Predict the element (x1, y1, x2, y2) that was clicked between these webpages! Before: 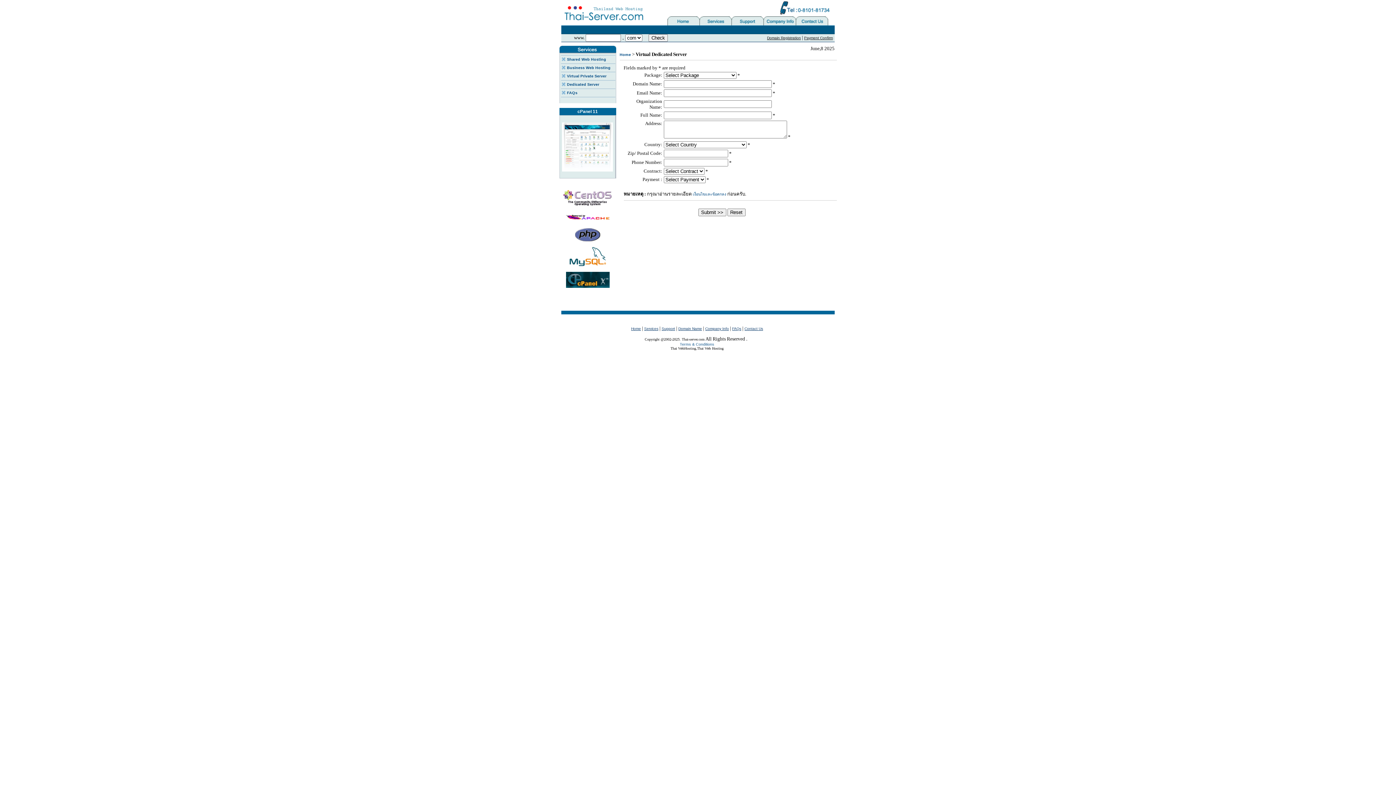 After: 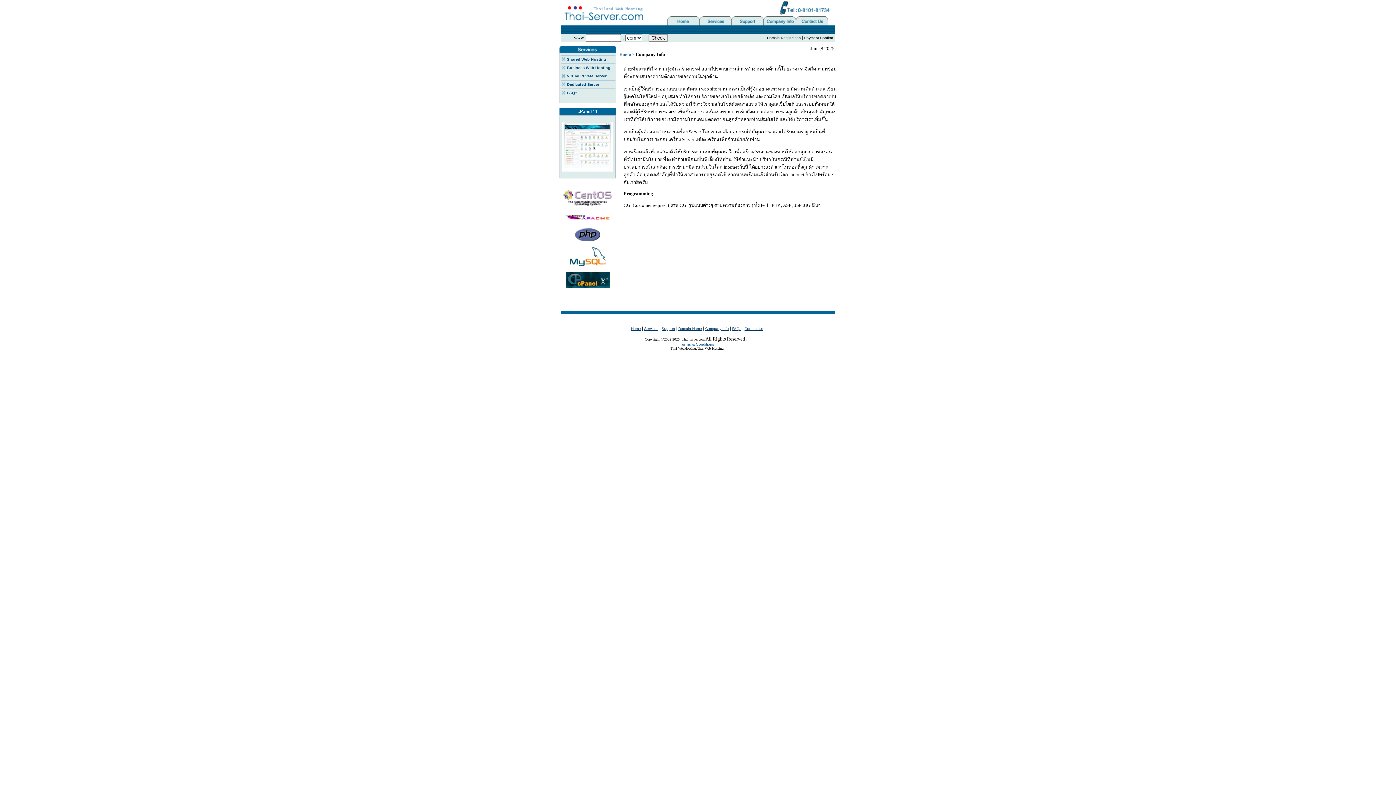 Action: bbox: (705, 326, 729, 330) label: Company Info